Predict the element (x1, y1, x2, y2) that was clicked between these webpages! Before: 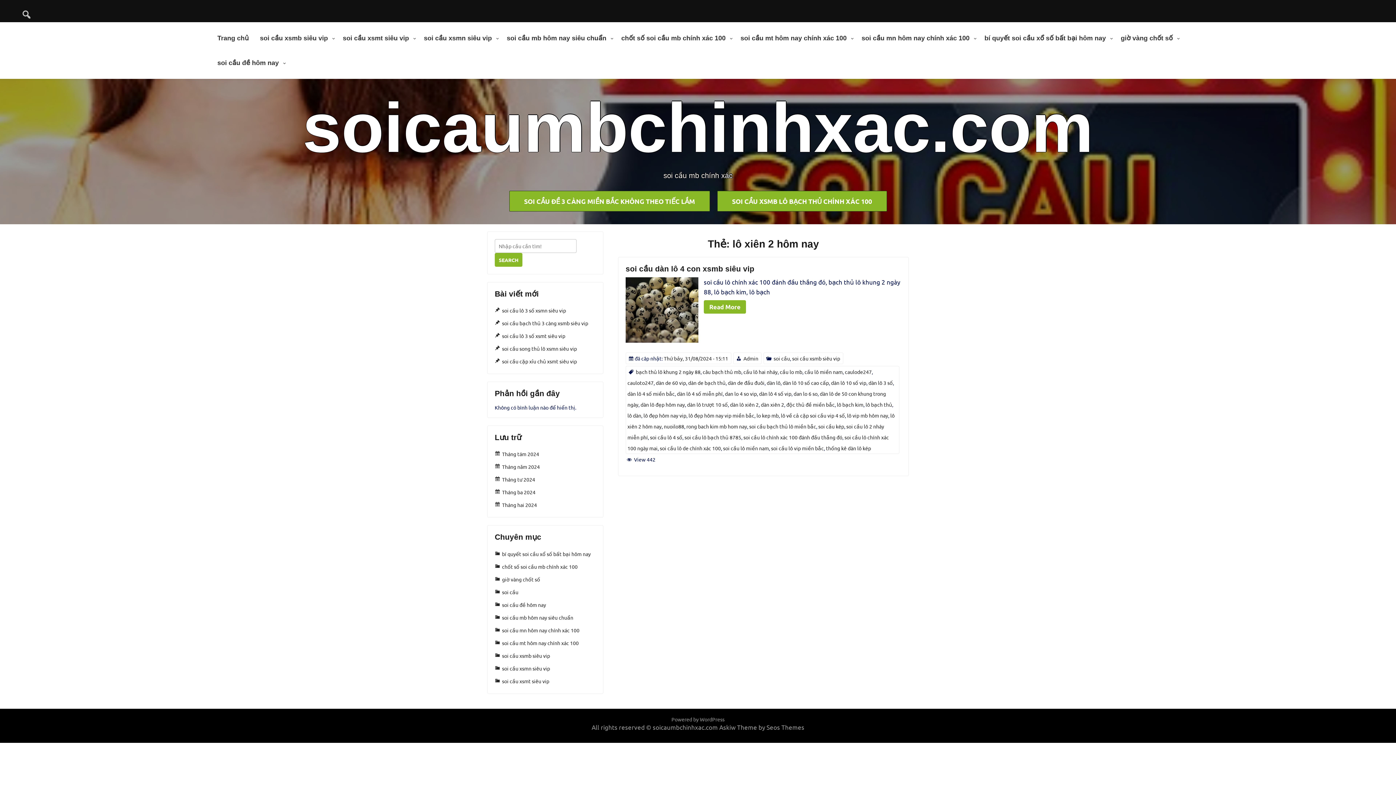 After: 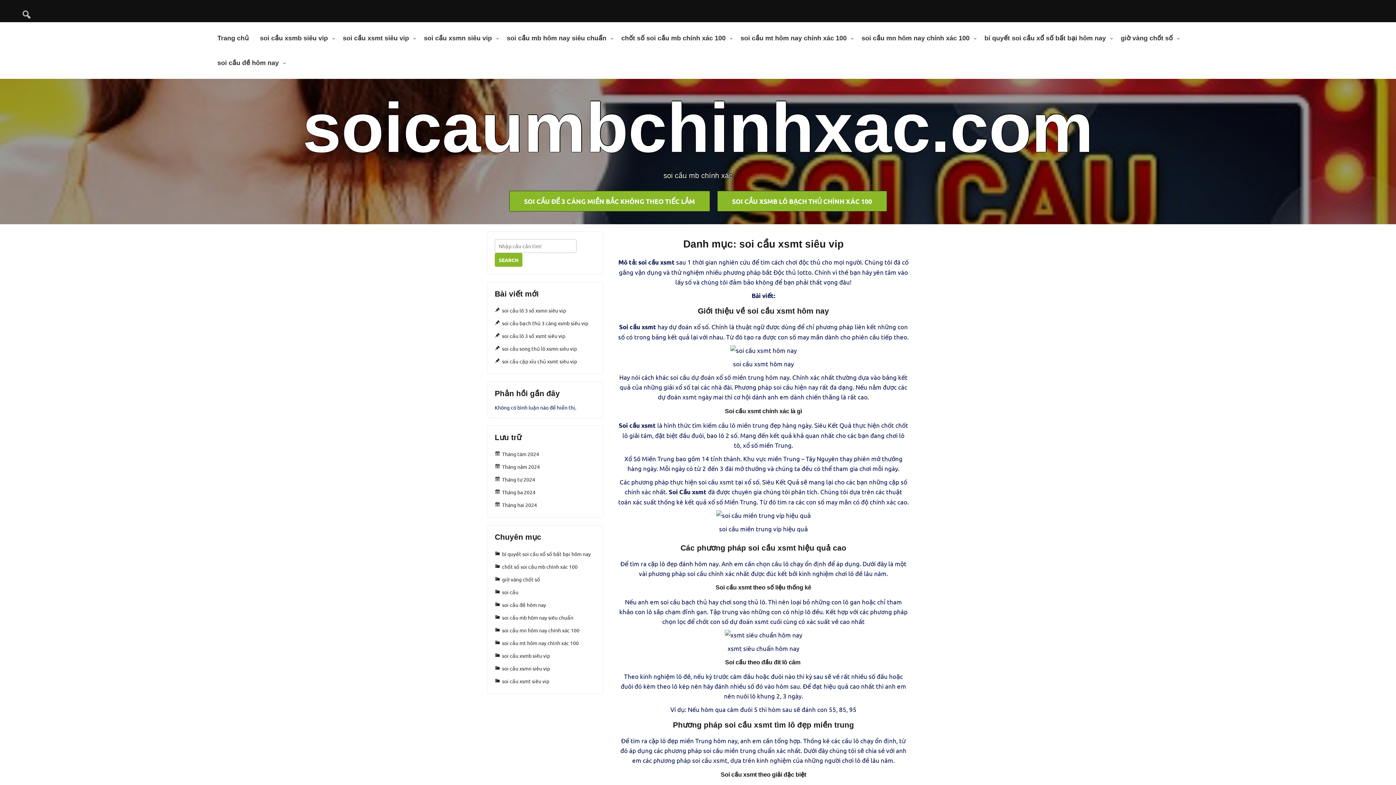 Action: bbox: (337, 25, 418, 50) label: soi cầu xsmt siêu vip